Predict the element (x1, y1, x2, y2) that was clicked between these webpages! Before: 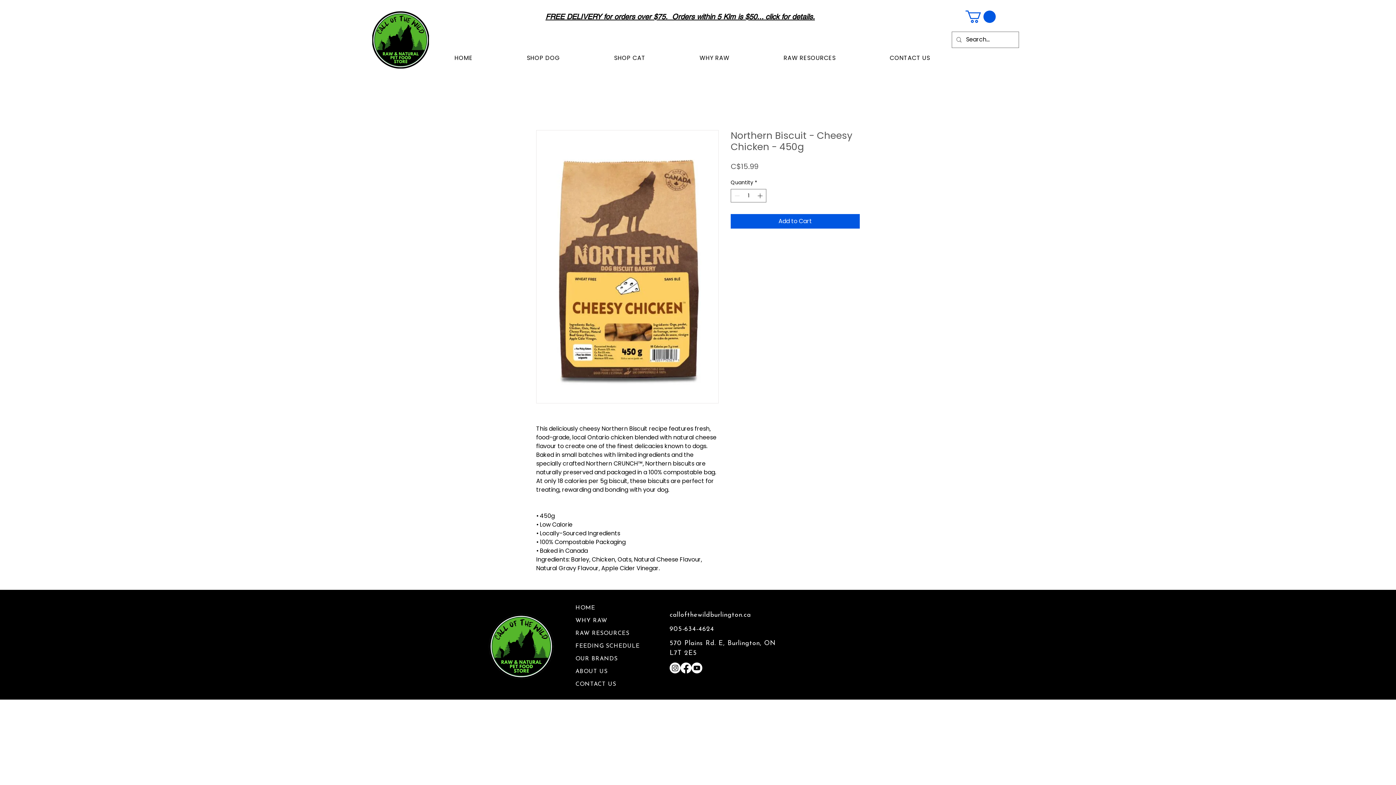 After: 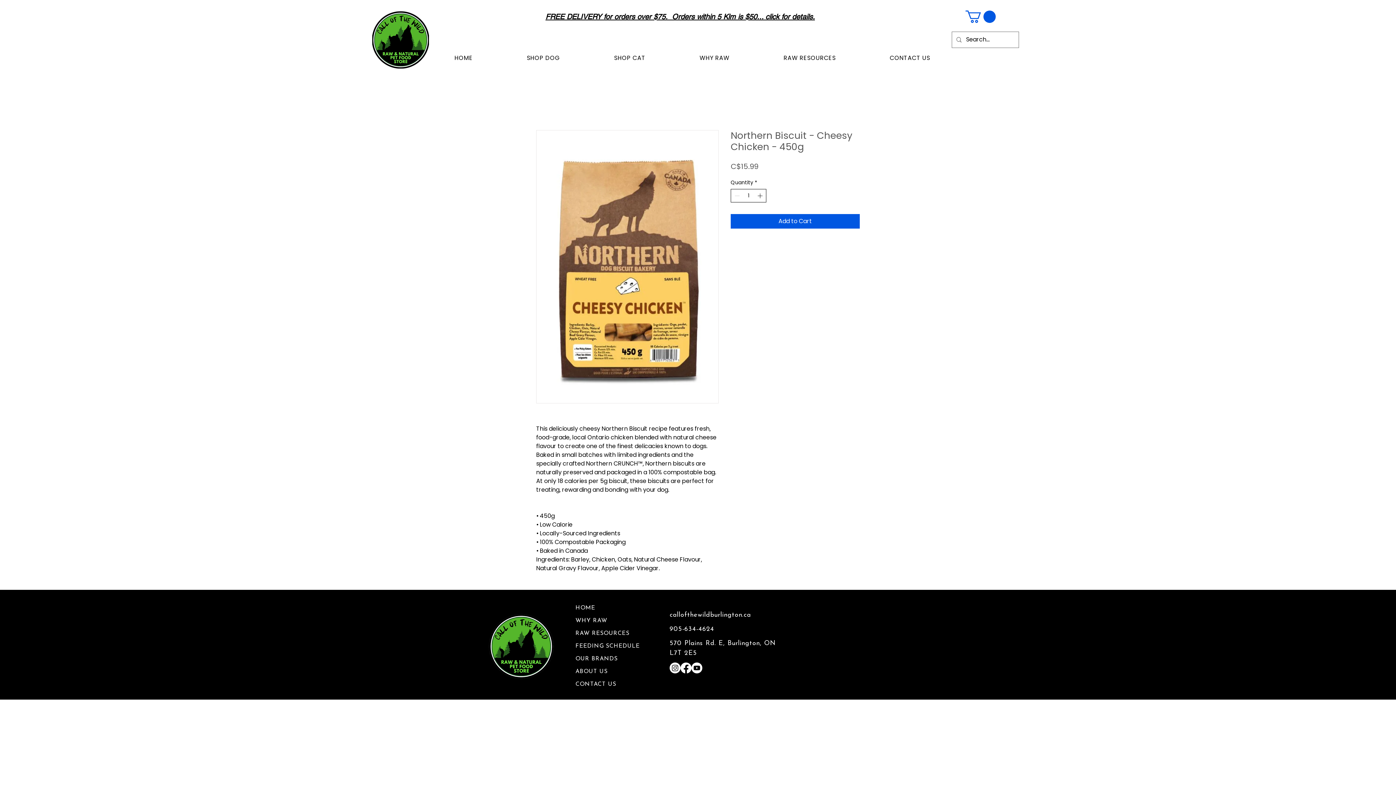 Action: label: Increment bbox: (756, 189, 765, 202)